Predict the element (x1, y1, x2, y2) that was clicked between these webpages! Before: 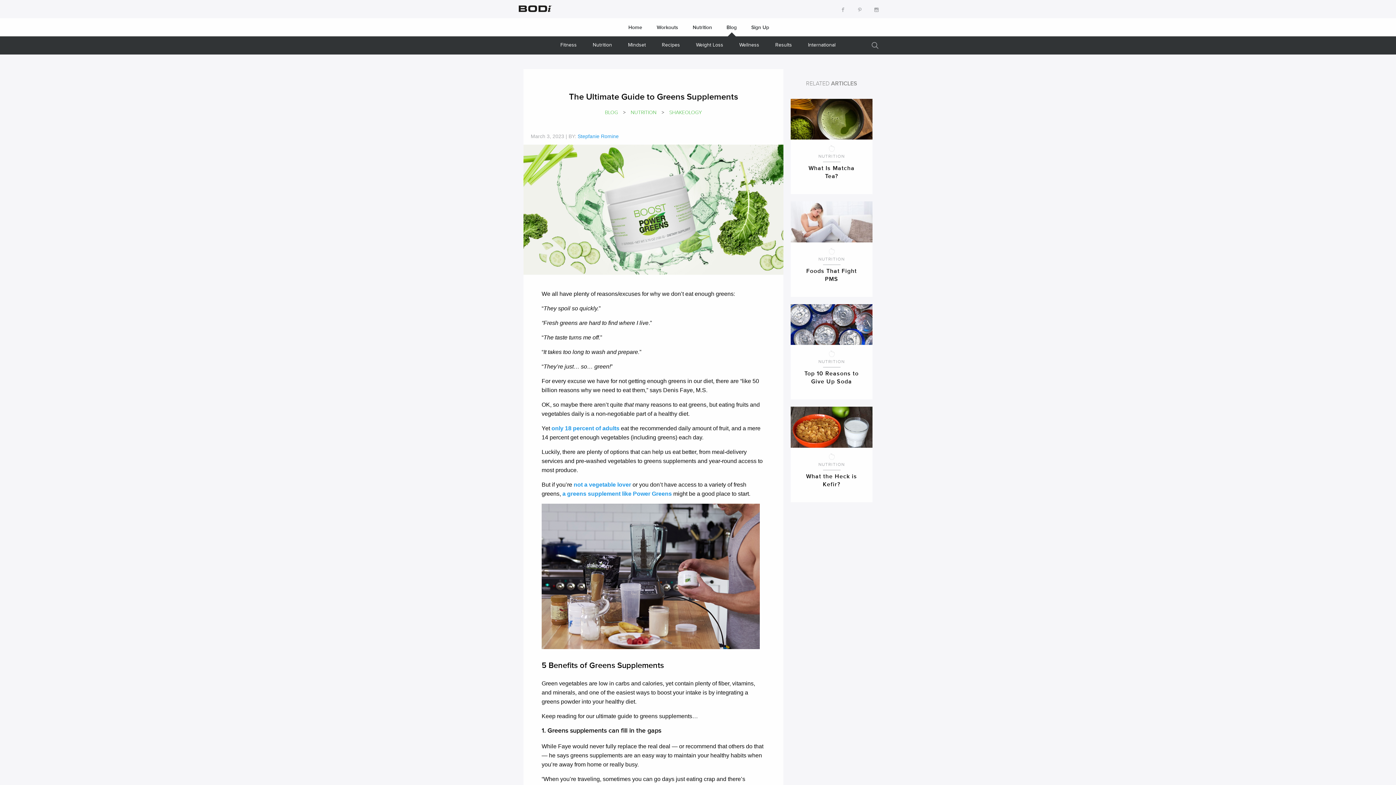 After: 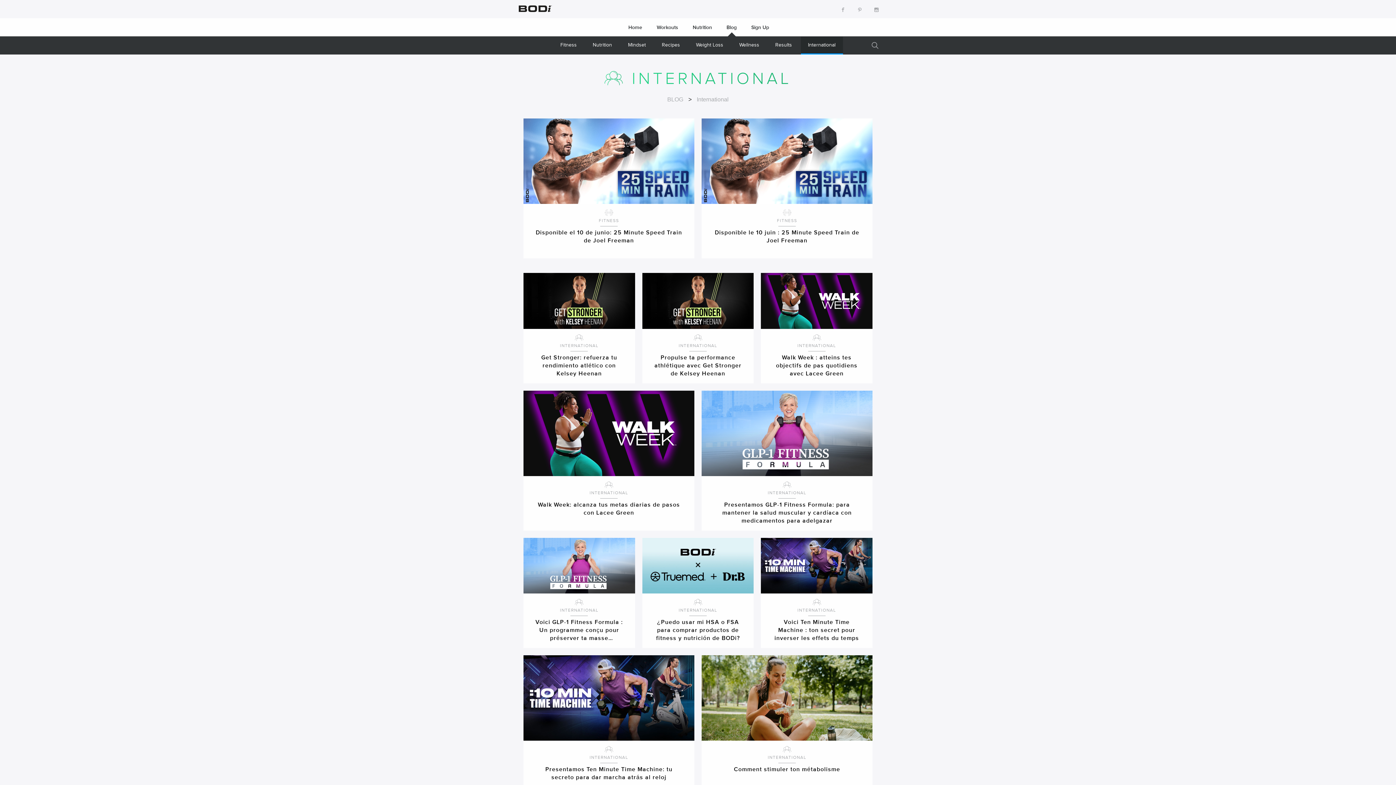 Action: label: International bbox: (800, 36, 843, 53)